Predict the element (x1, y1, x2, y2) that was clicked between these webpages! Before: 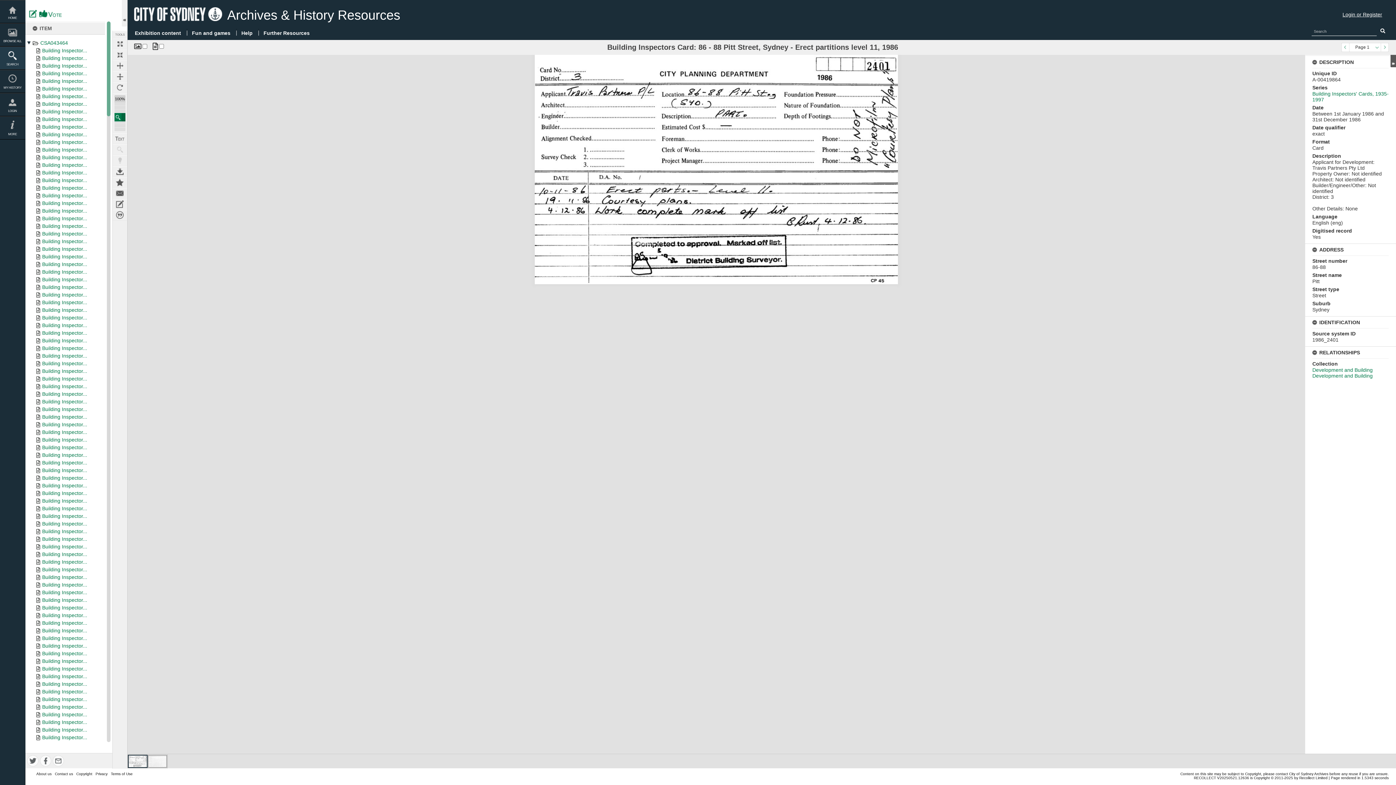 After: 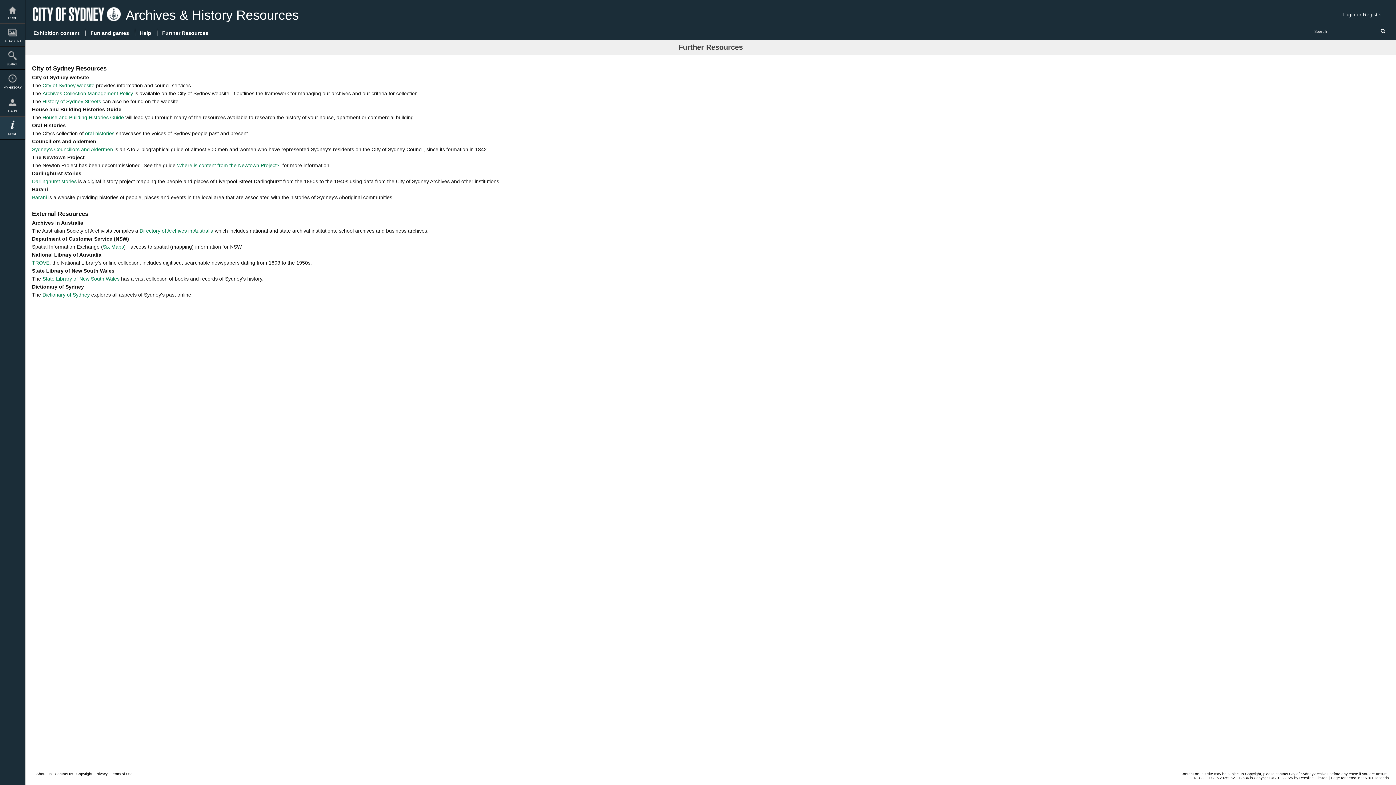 Action: label: Further Resources bbox: (258, 26, 315, 39)